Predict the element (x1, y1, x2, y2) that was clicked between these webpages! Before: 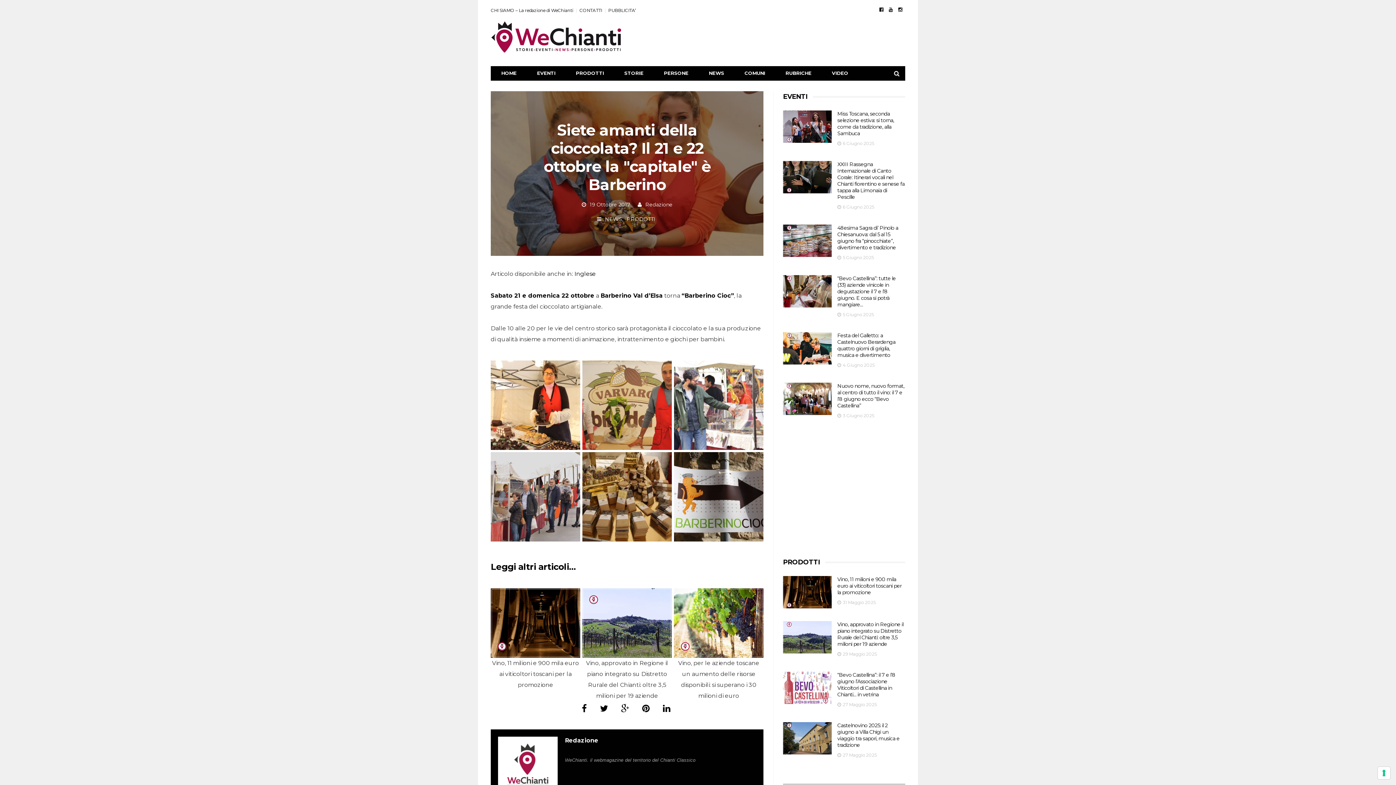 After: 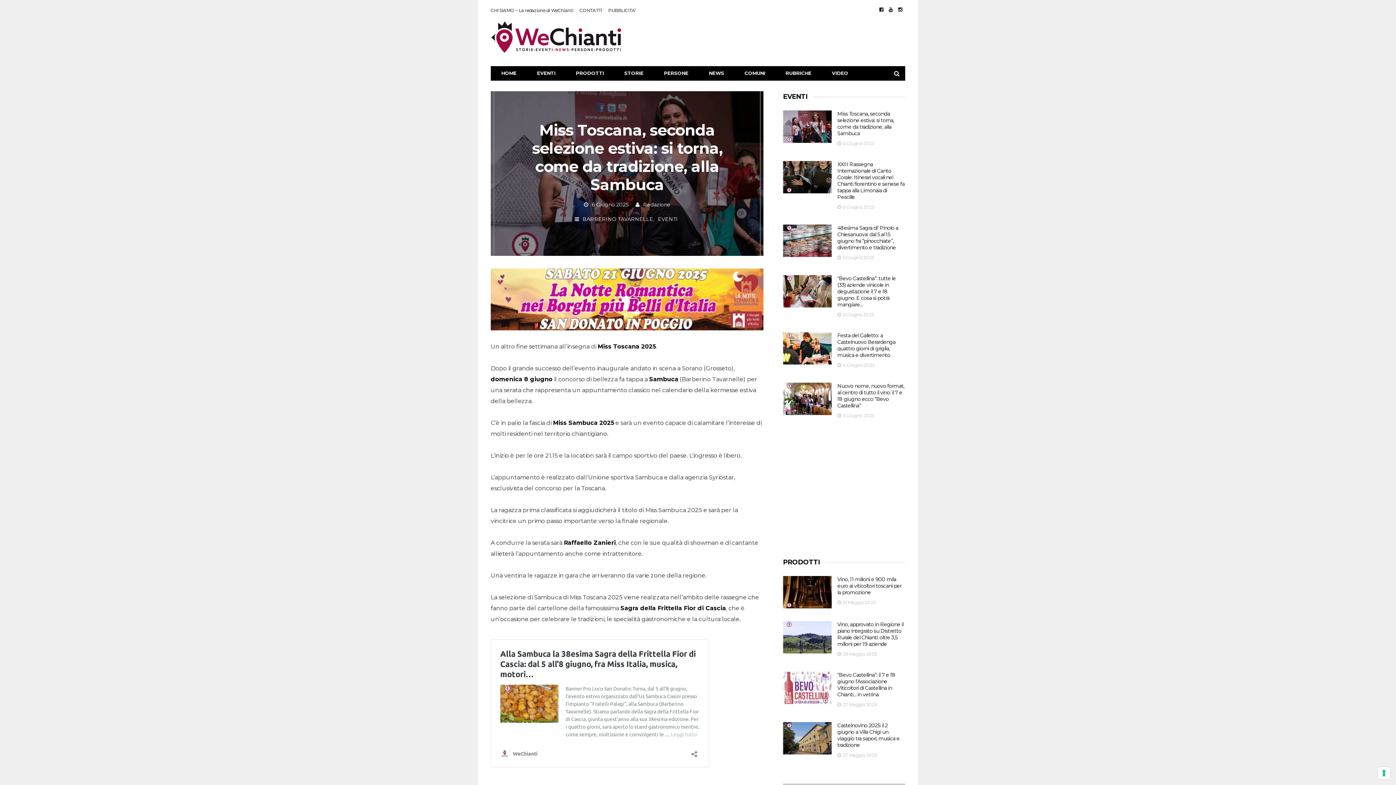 Action: bbox: (783, 110, 832, 142)